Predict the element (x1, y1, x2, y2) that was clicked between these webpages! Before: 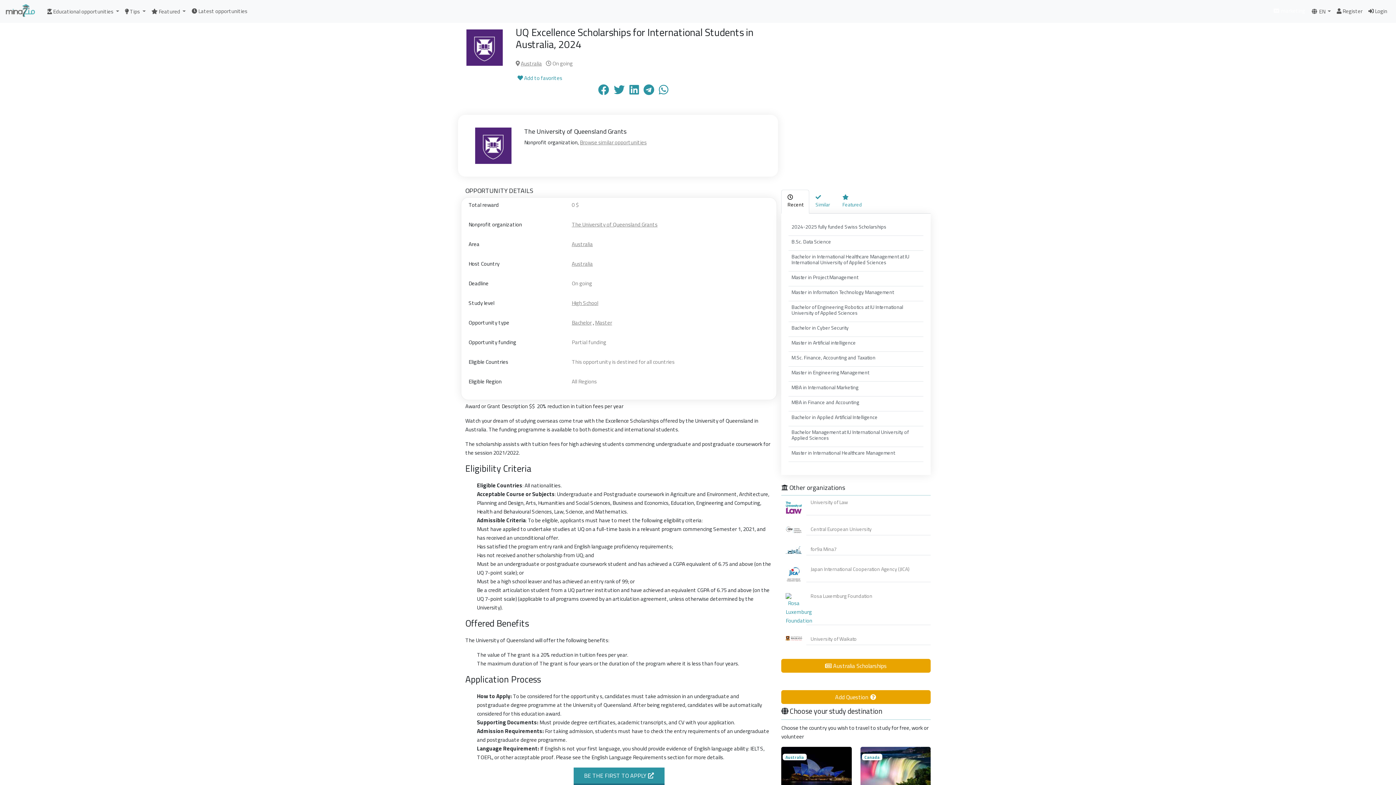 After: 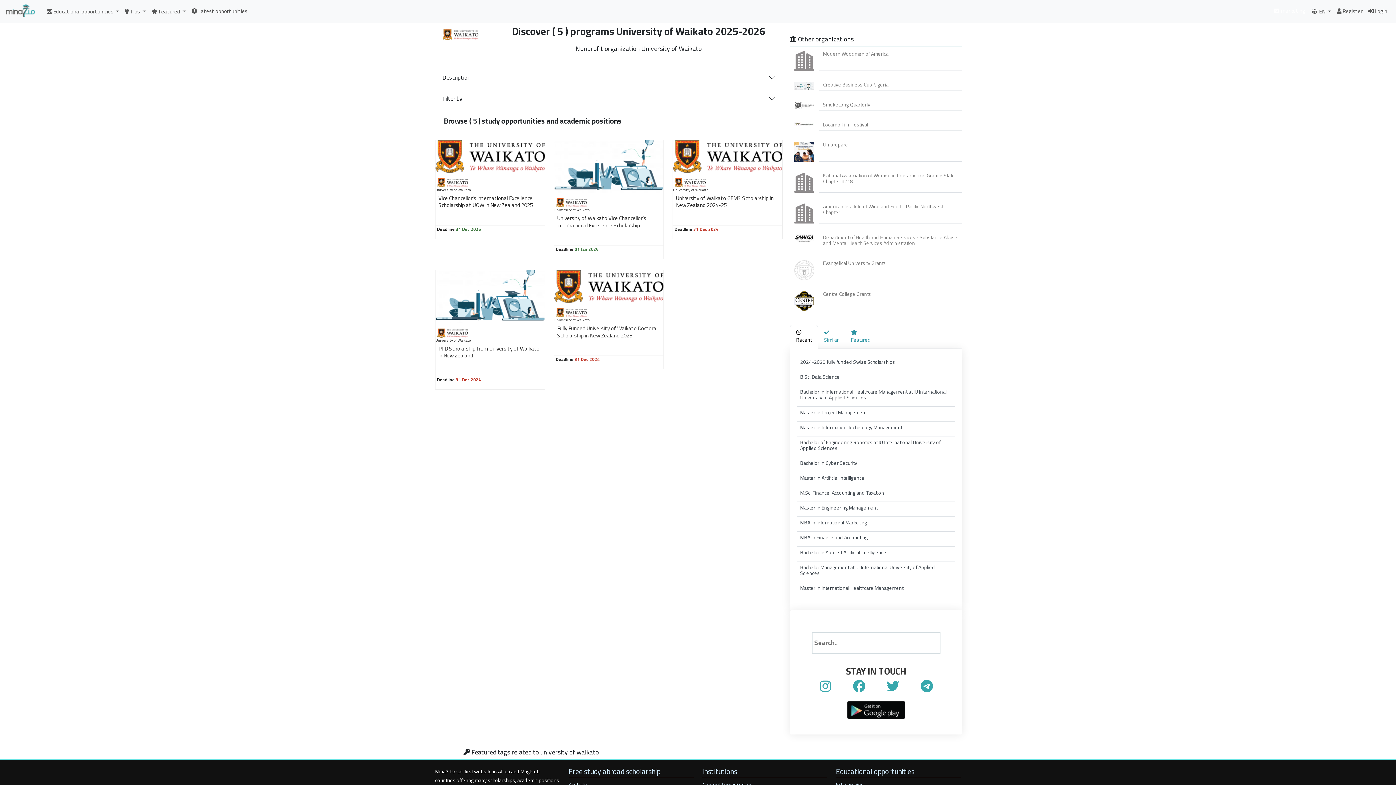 Action: bbox: (810, 636, 926, 642) label: University of Waikato